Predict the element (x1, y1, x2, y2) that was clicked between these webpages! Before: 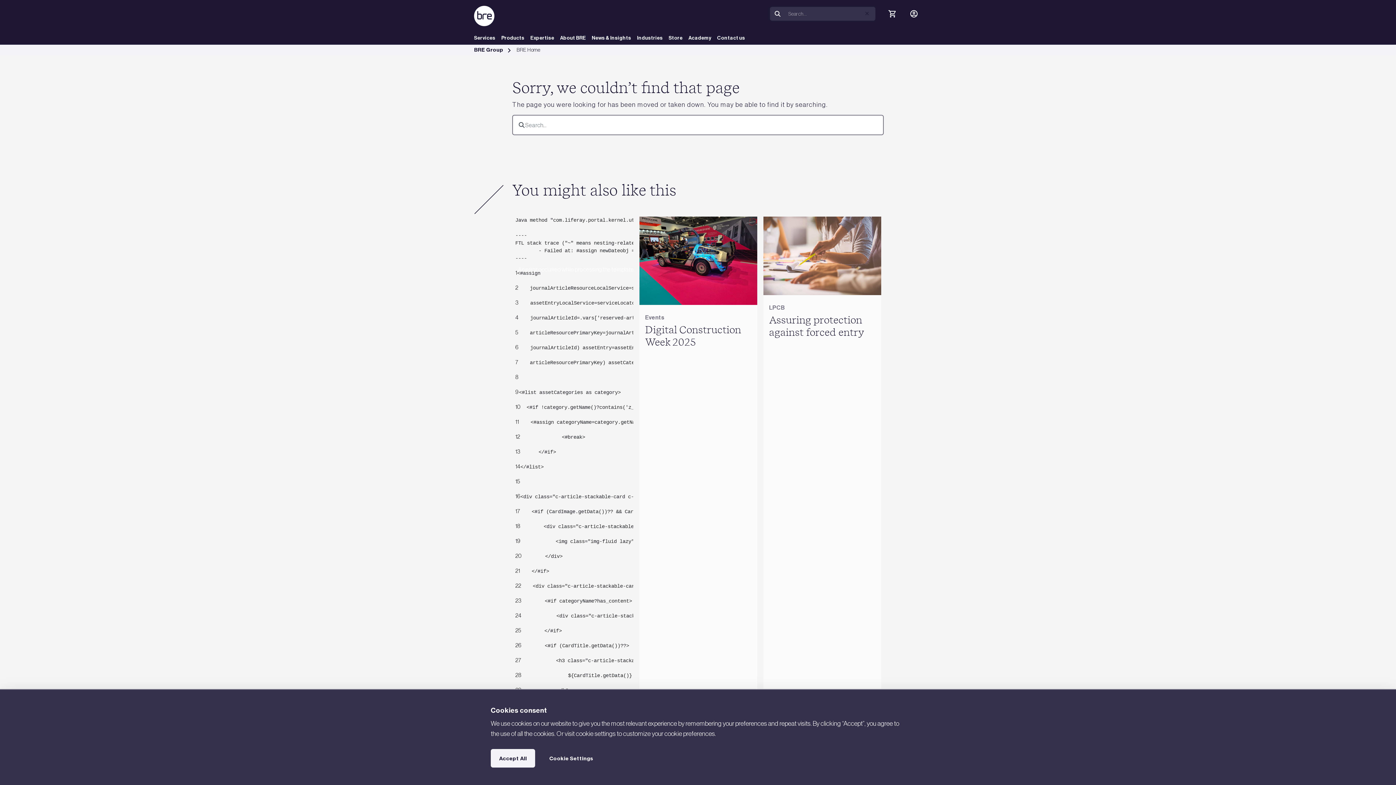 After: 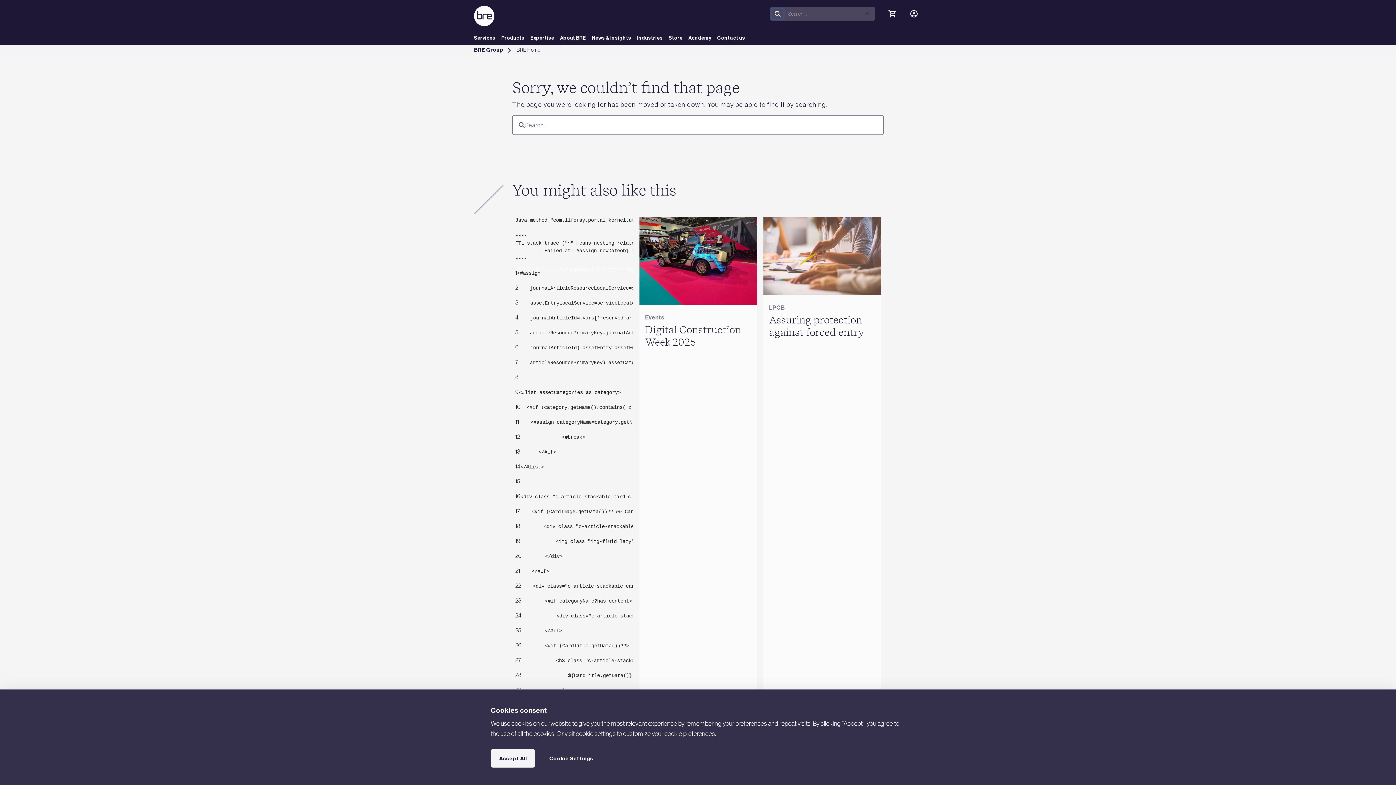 Action: bbox: (771, 8, 783, 19) label: Search